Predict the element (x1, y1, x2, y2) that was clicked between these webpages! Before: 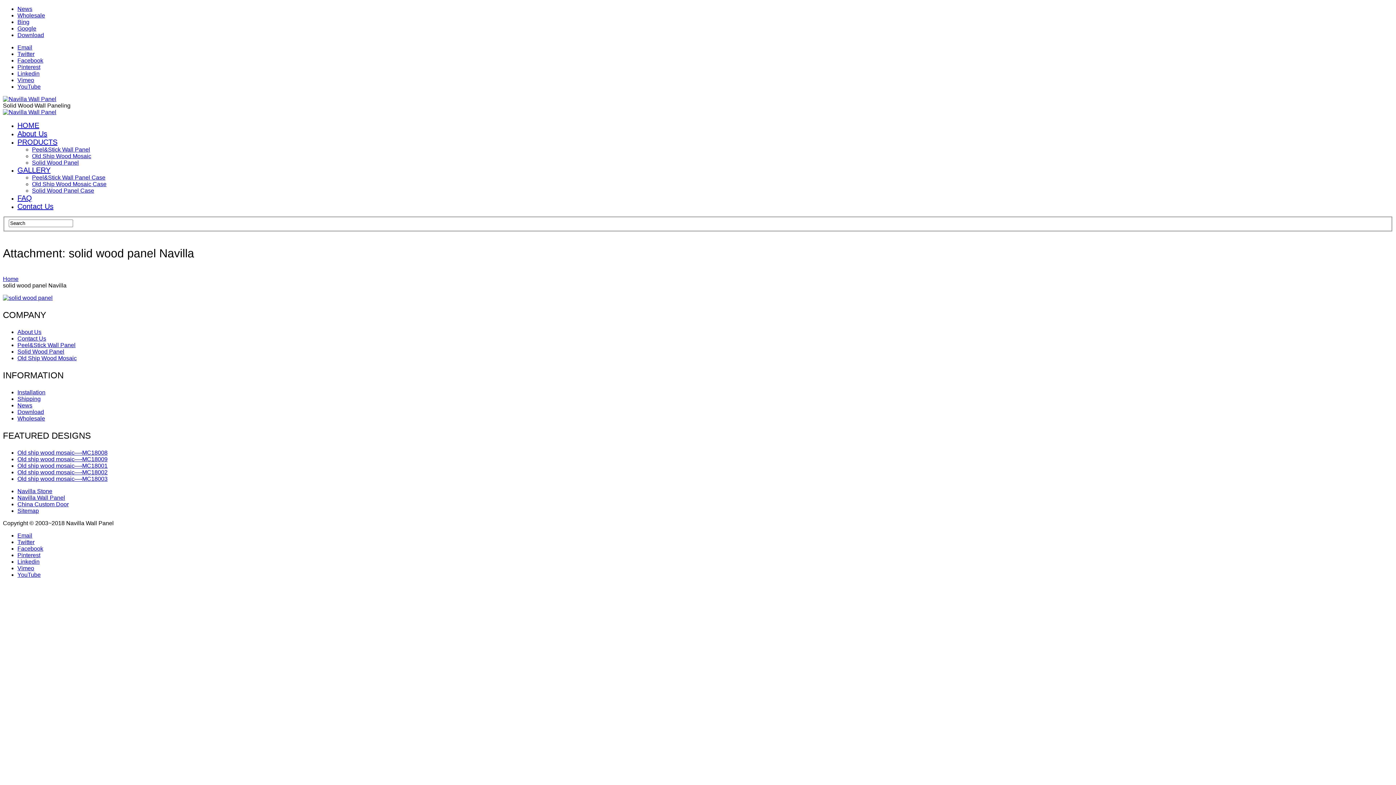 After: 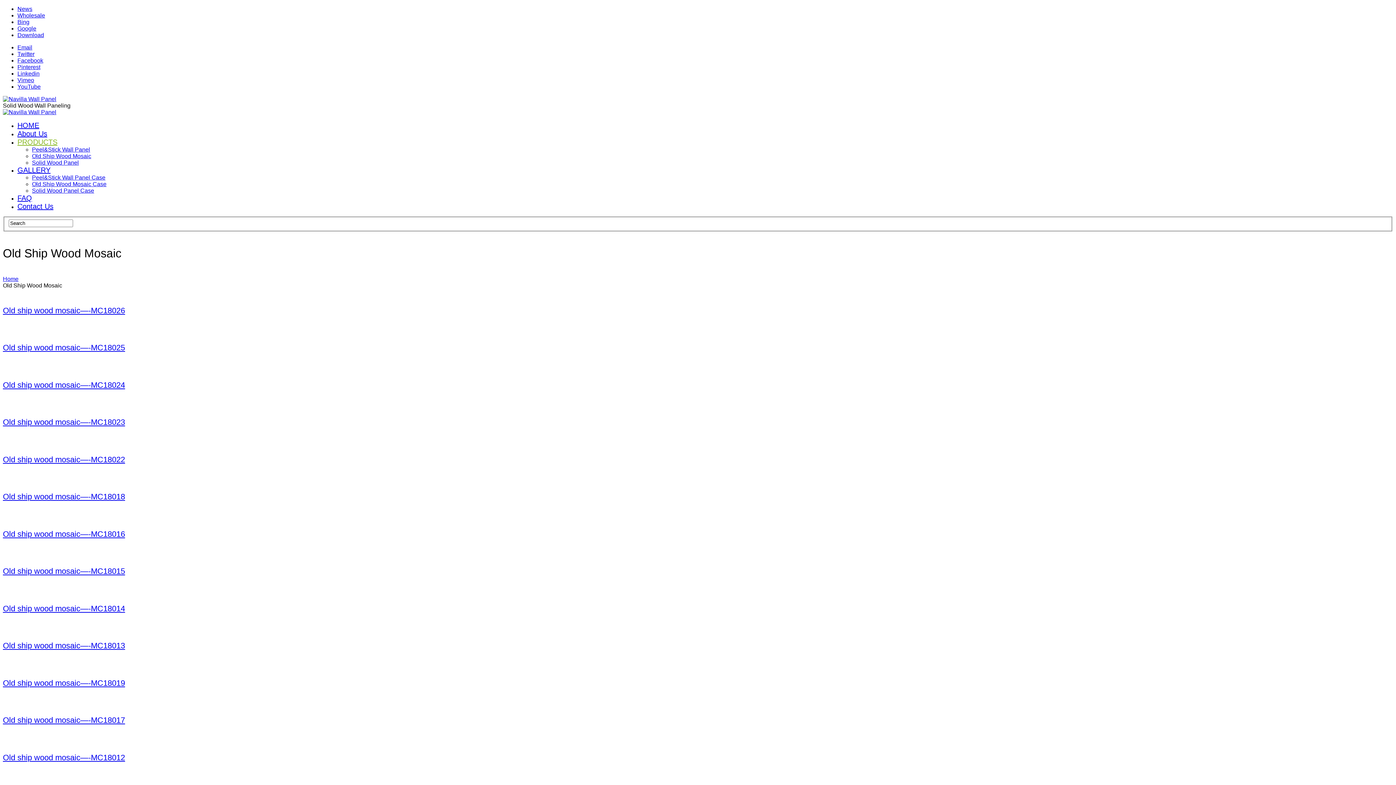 Action: label: Old Ship Wood Mosaic bbox: (32, 153, 91, 159)